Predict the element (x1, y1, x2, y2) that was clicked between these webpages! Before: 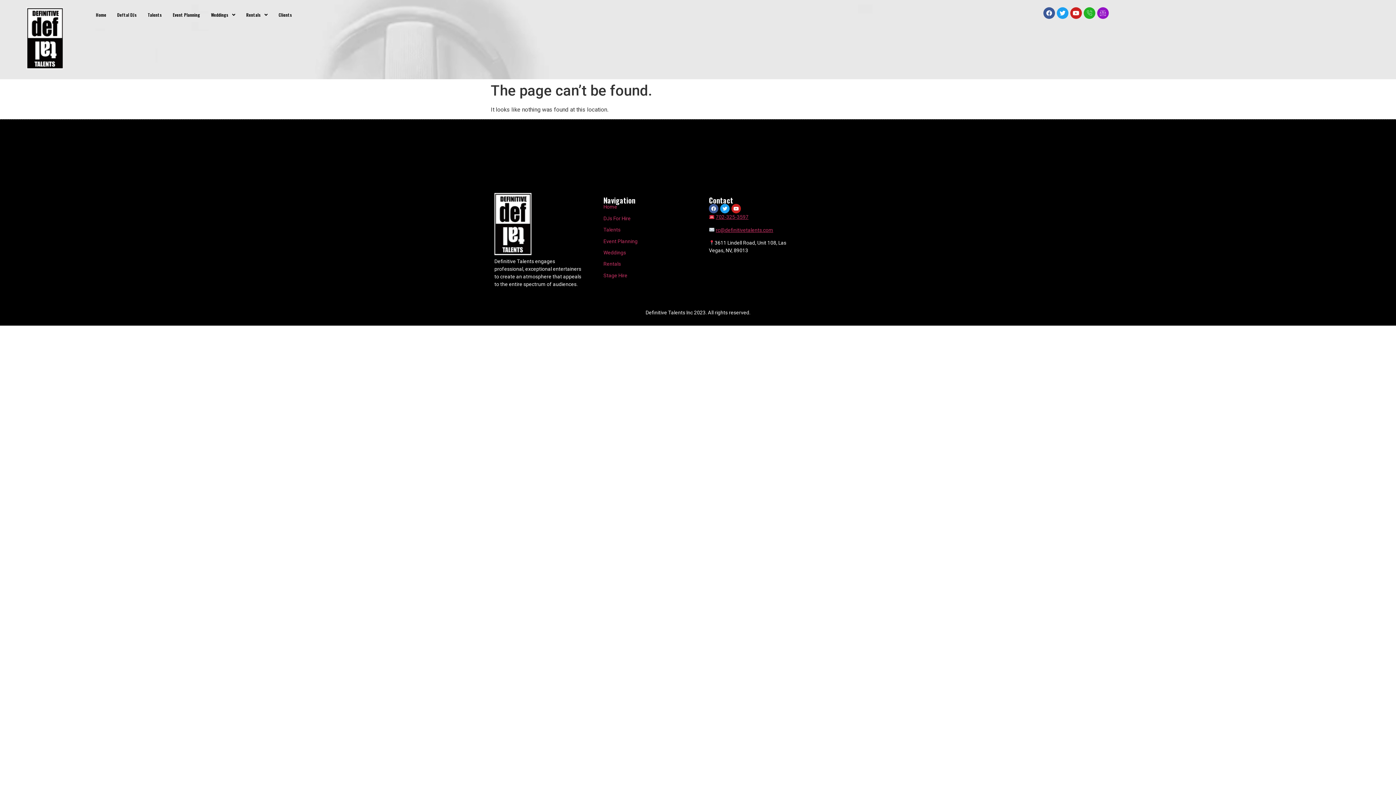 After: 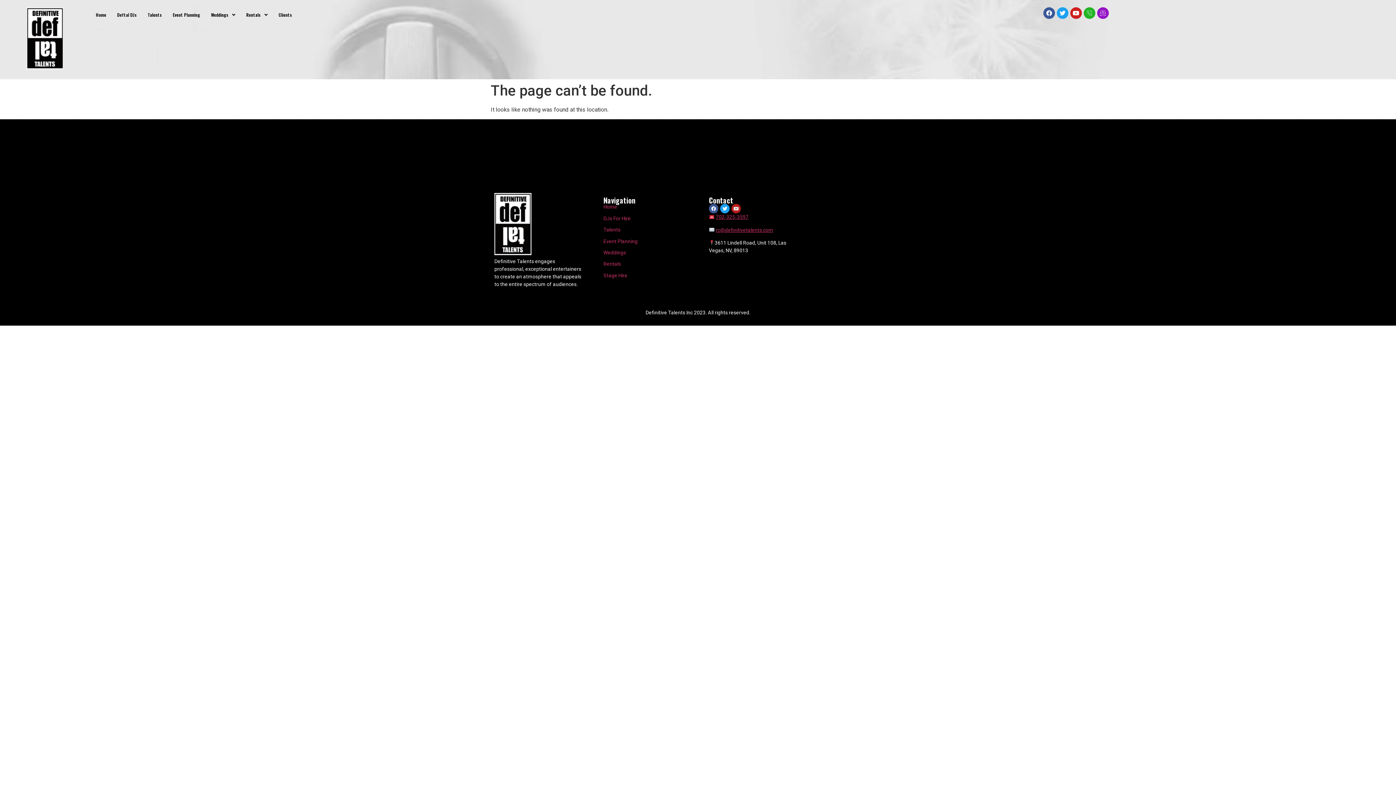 Action: bbox: (731, 204, 741, 213) label: Youtube